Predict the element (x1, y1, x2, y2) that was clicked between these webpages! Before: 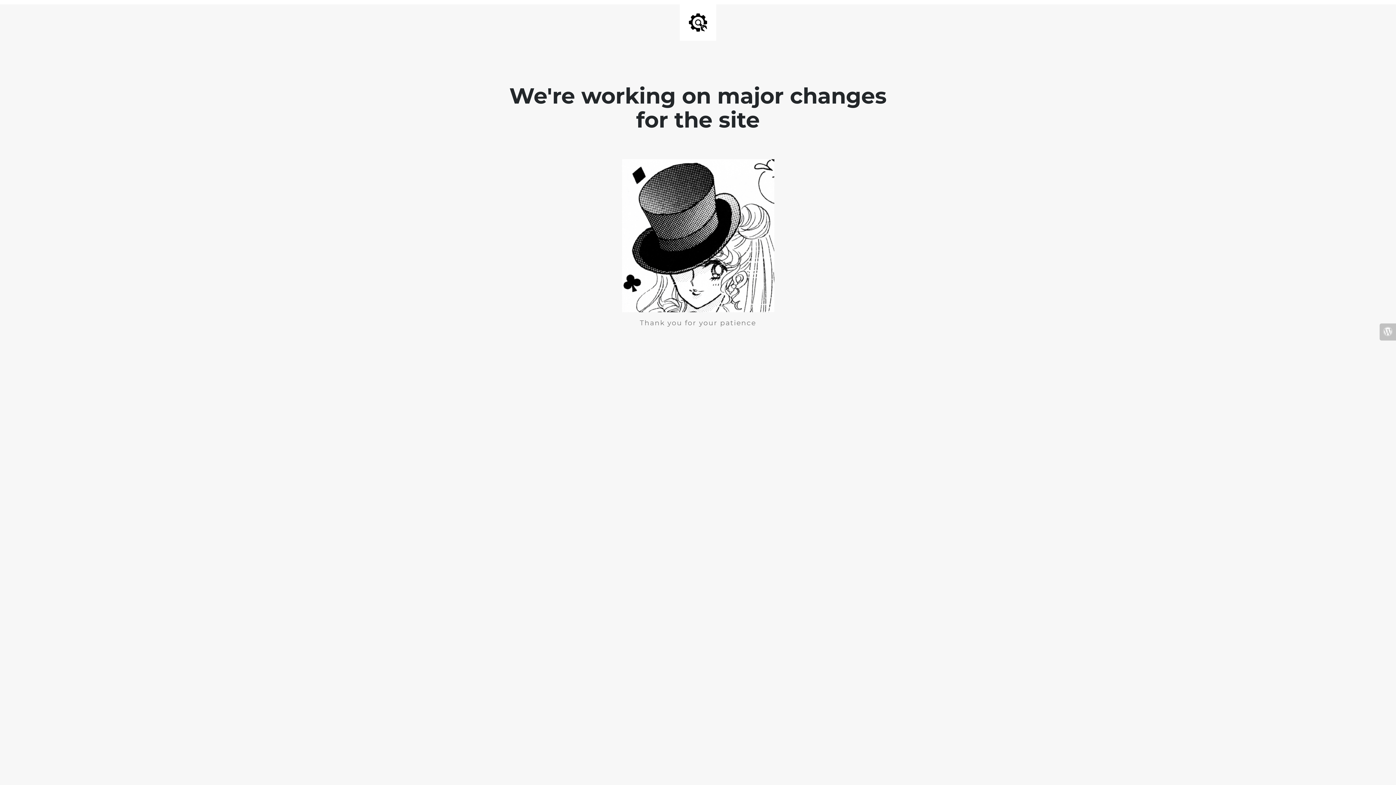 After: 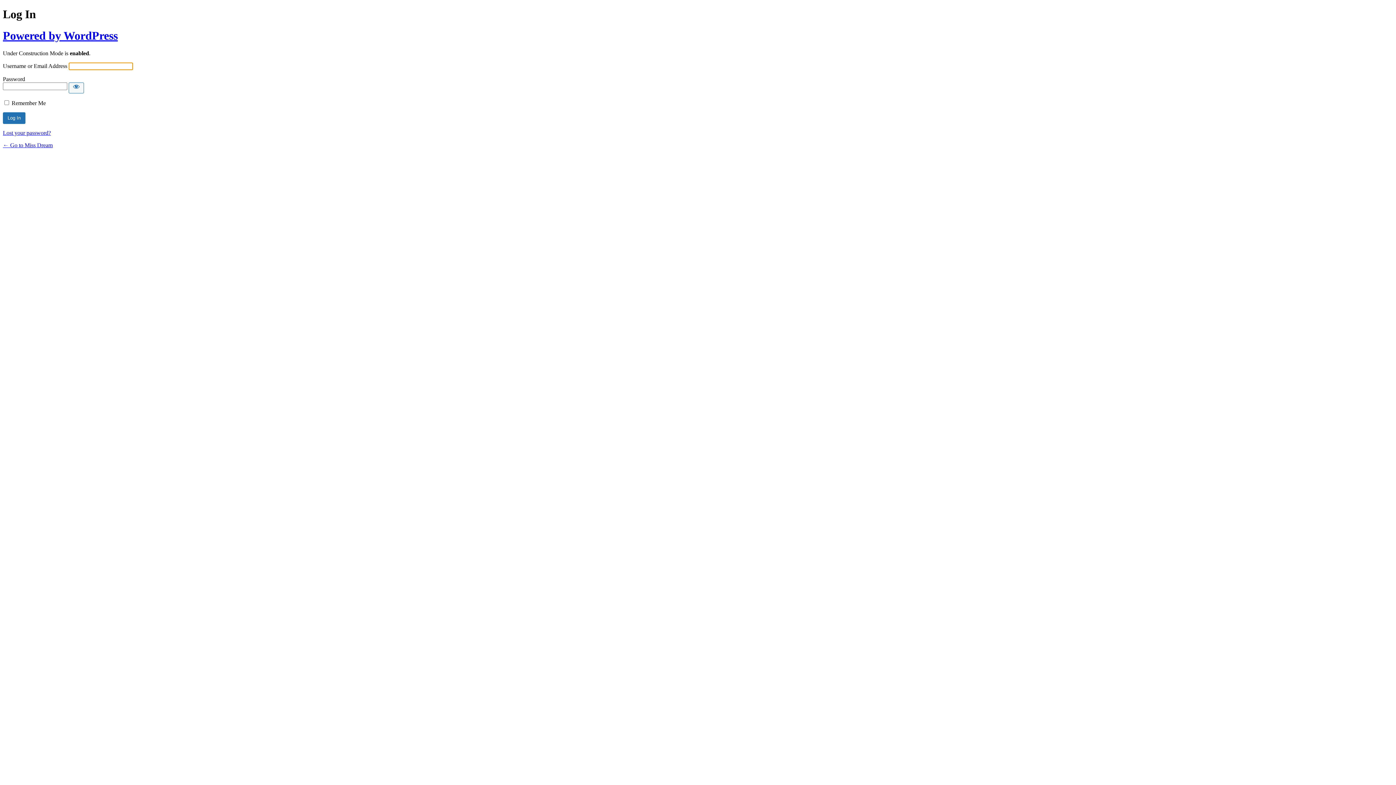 Action: bbox: (1380, 323, 1396, 340)